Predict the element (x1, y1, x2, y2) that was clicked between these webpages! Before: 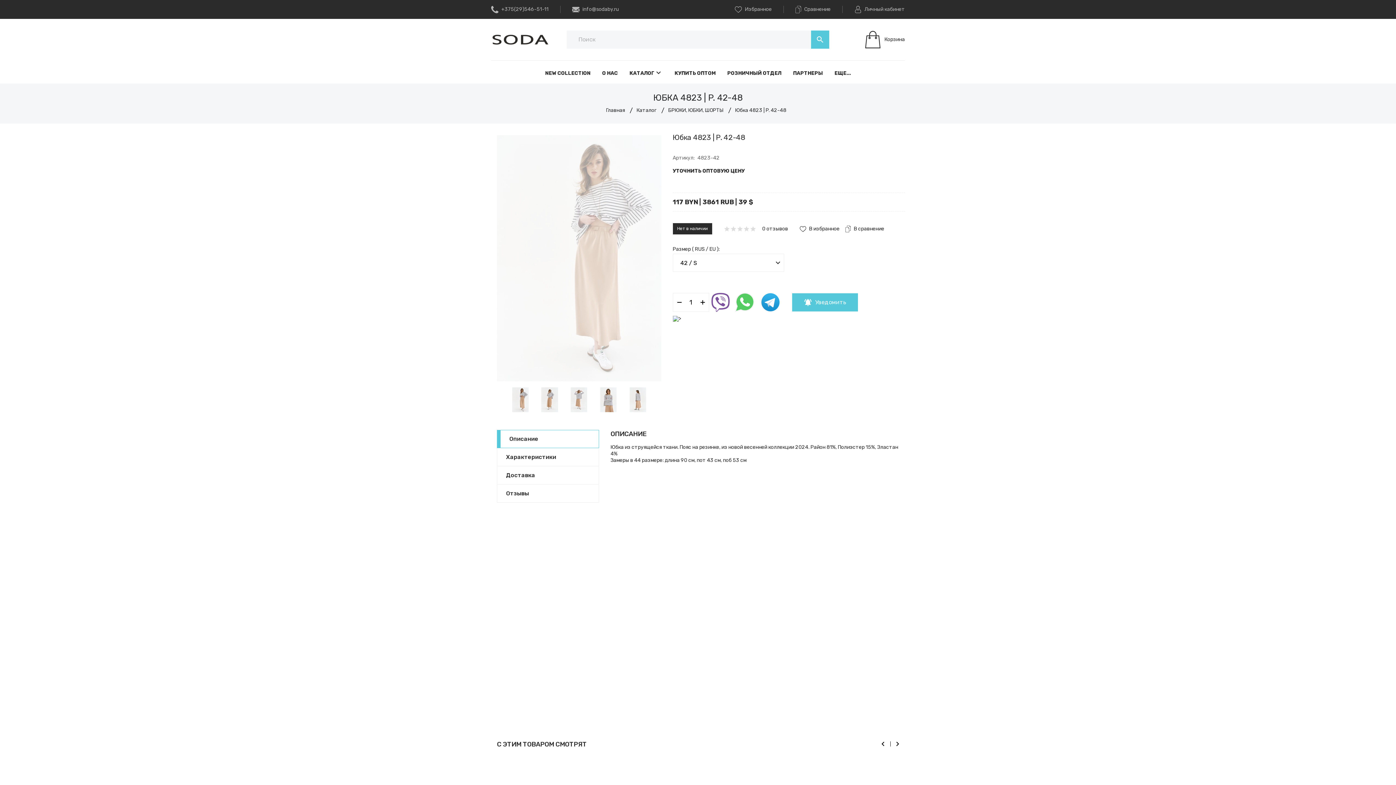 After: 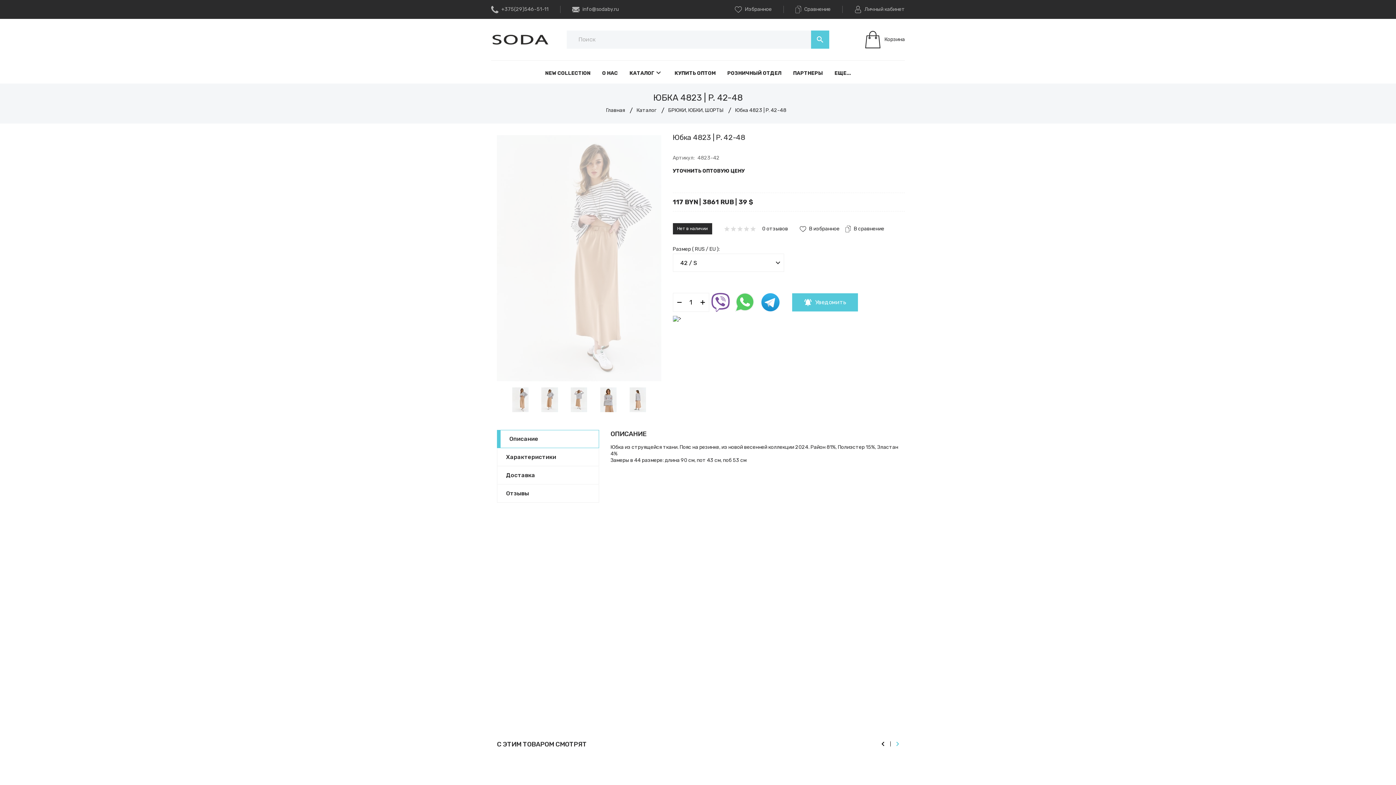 Action: bbox: (890, 737, 905, 751)